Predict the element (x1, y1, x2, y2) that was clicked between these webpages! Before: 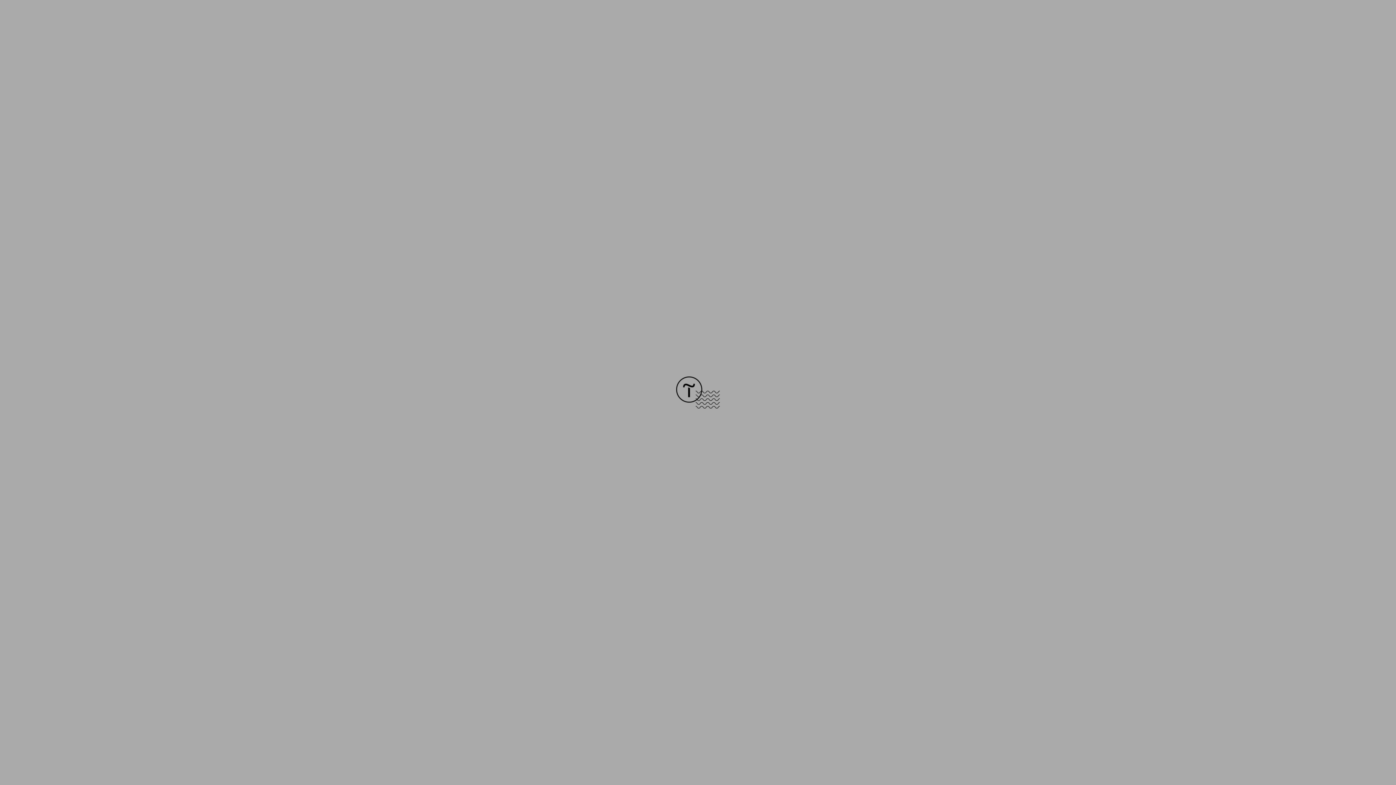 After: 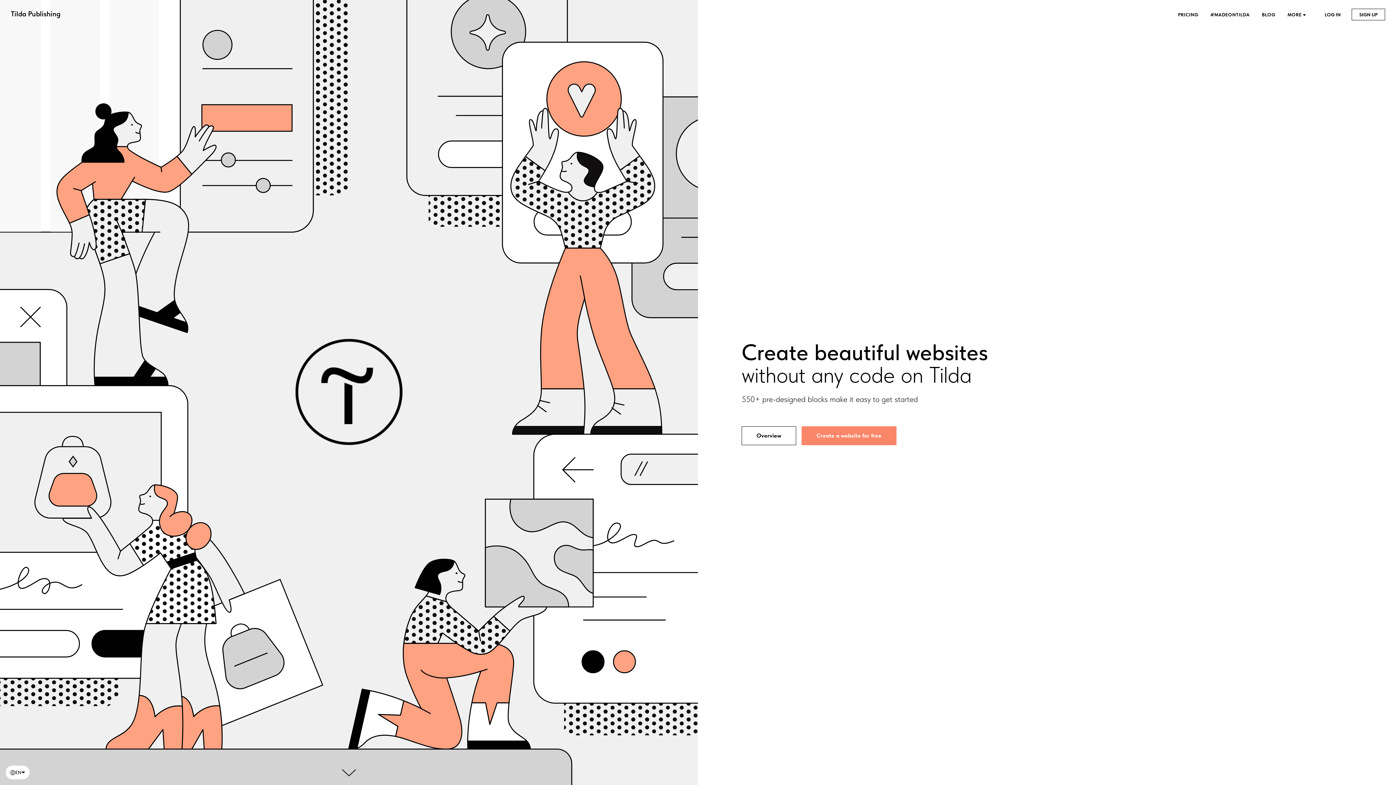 Action: bbox: (676, 403, 720, 409)